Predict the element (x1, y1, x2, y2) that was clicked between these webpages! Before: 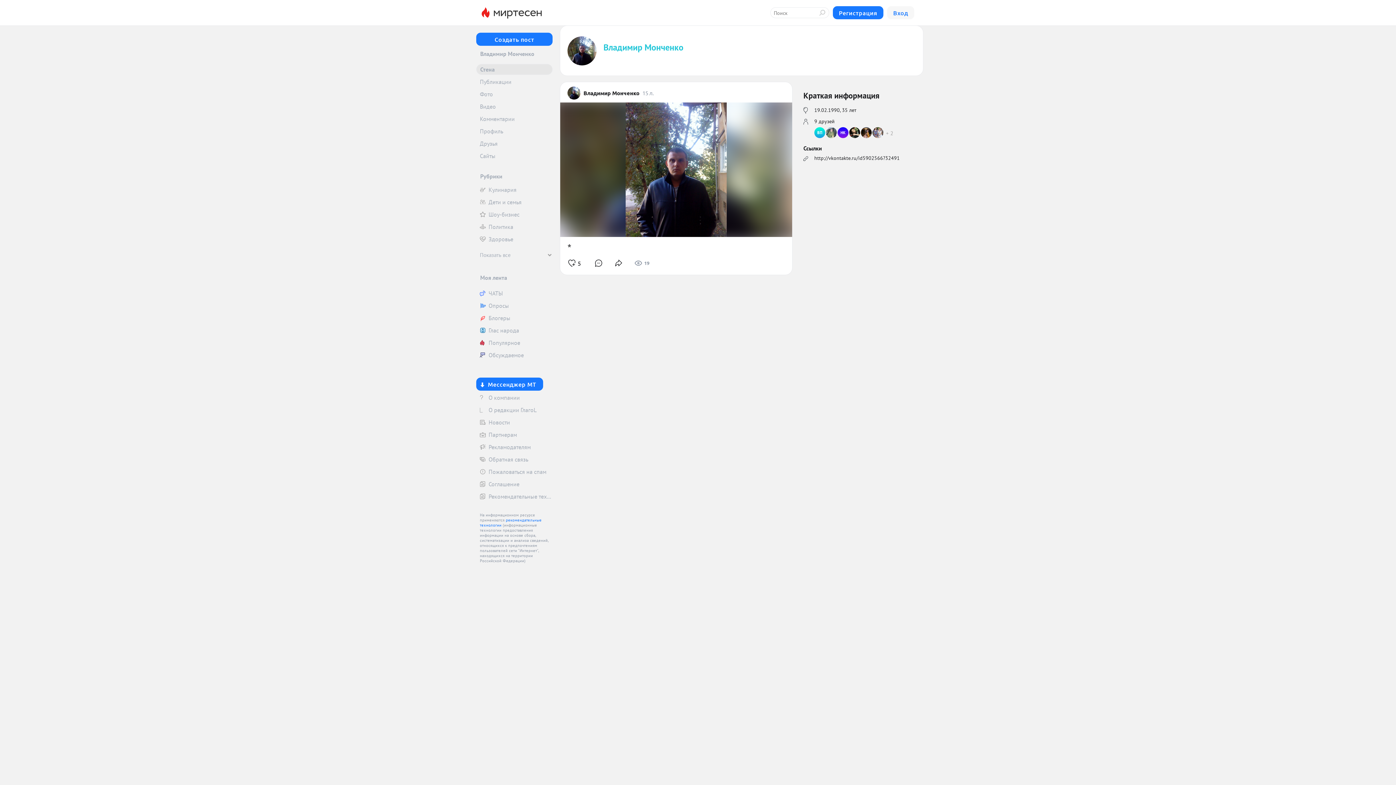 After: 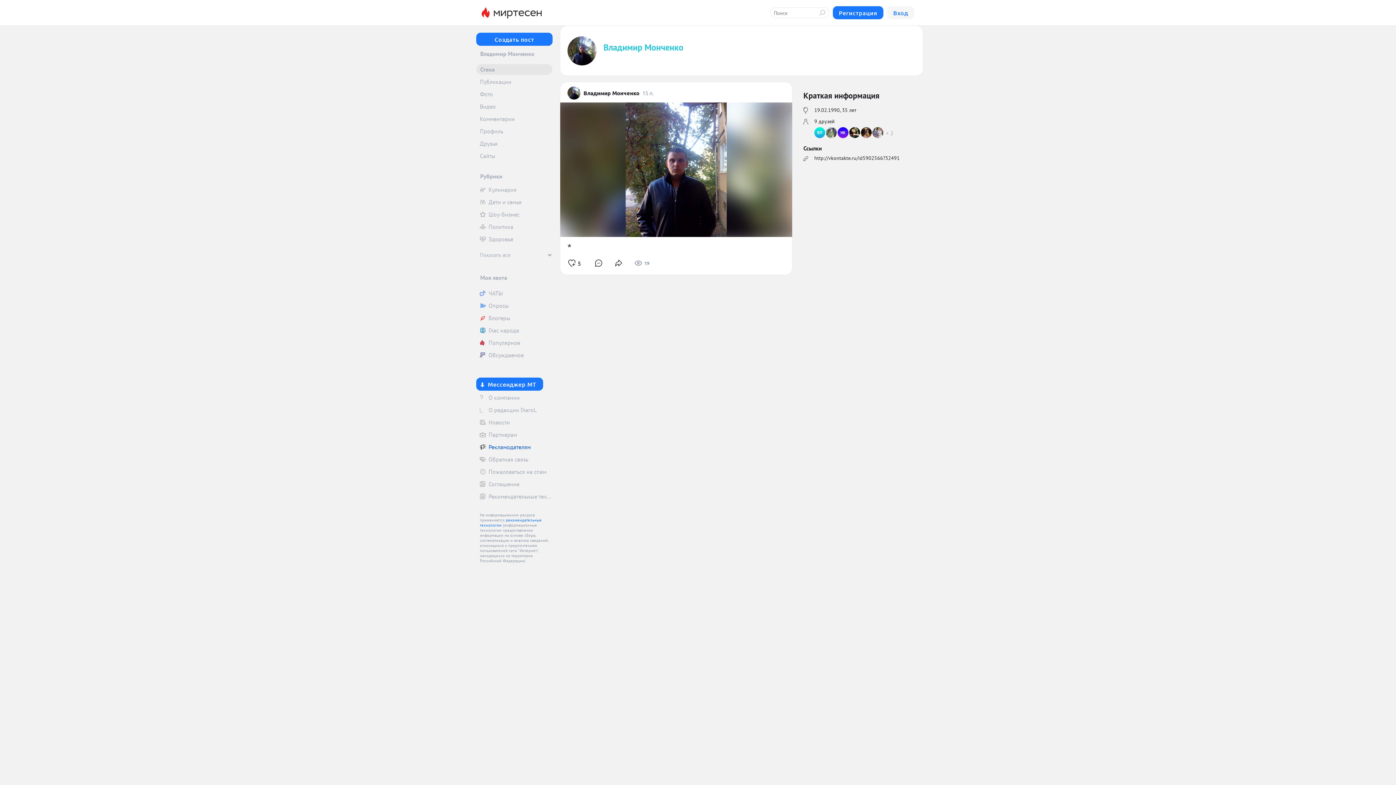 Action: bbox: (476, 441, 552, 452) label: Рекламодателям